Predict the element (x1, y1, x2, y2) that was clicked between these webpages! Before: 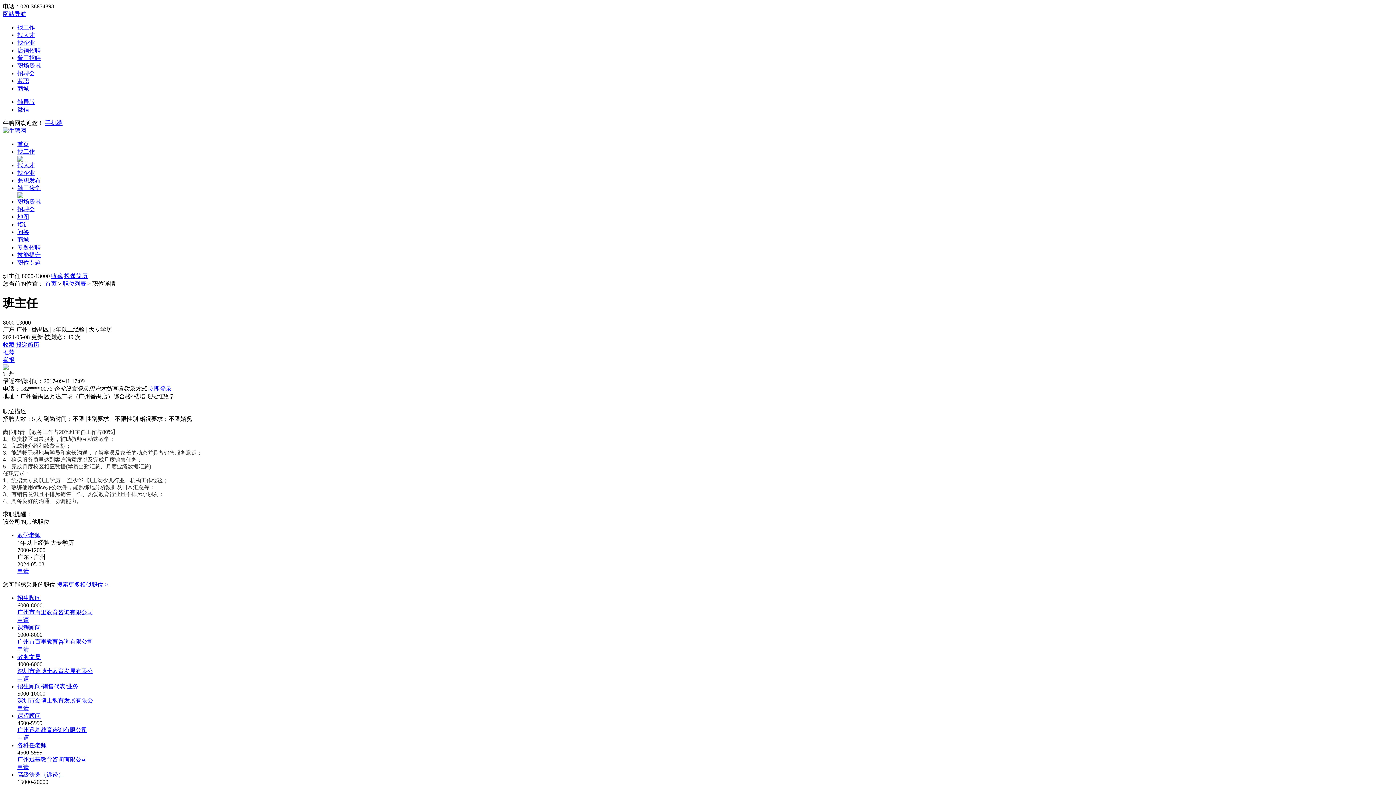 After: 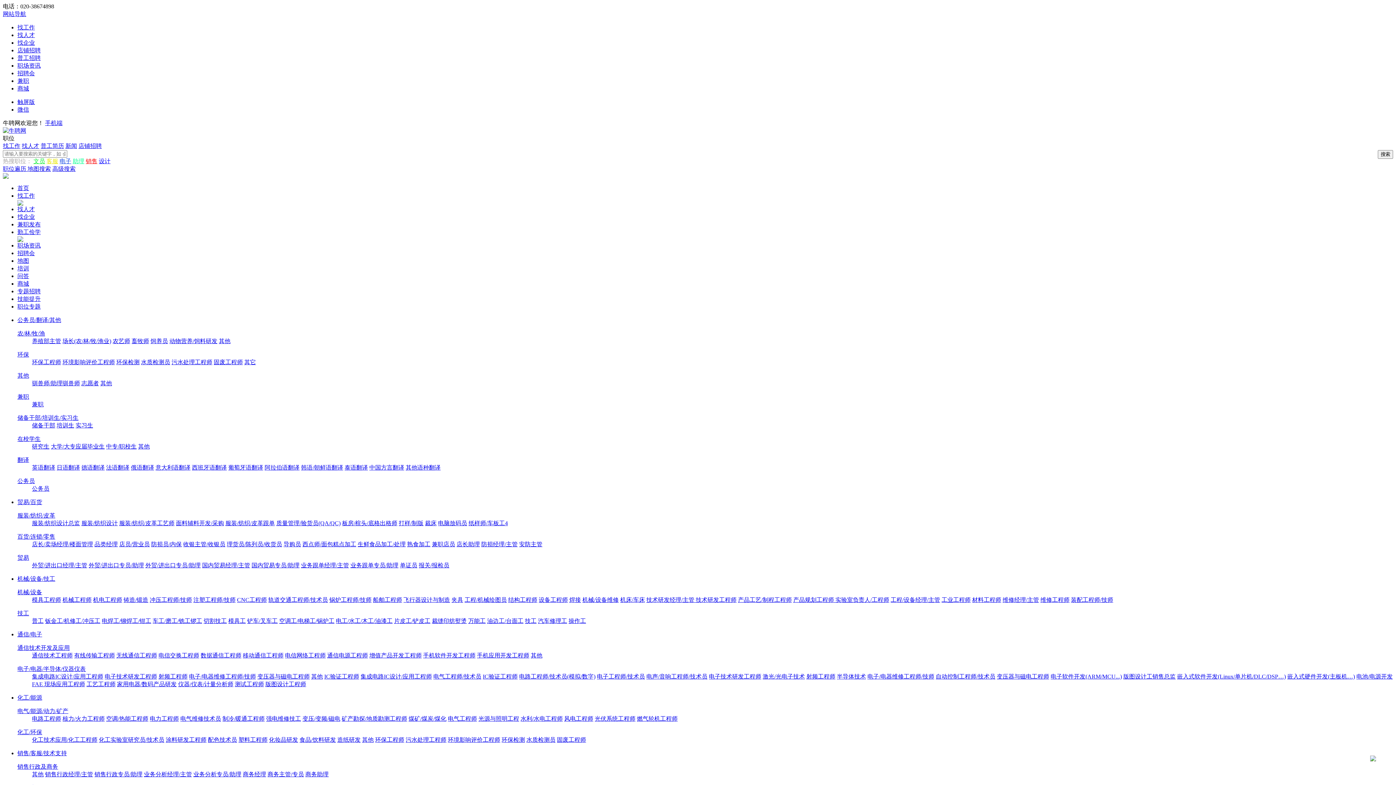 Action: label: 首页 bbox: (17, 141, 29, 147)